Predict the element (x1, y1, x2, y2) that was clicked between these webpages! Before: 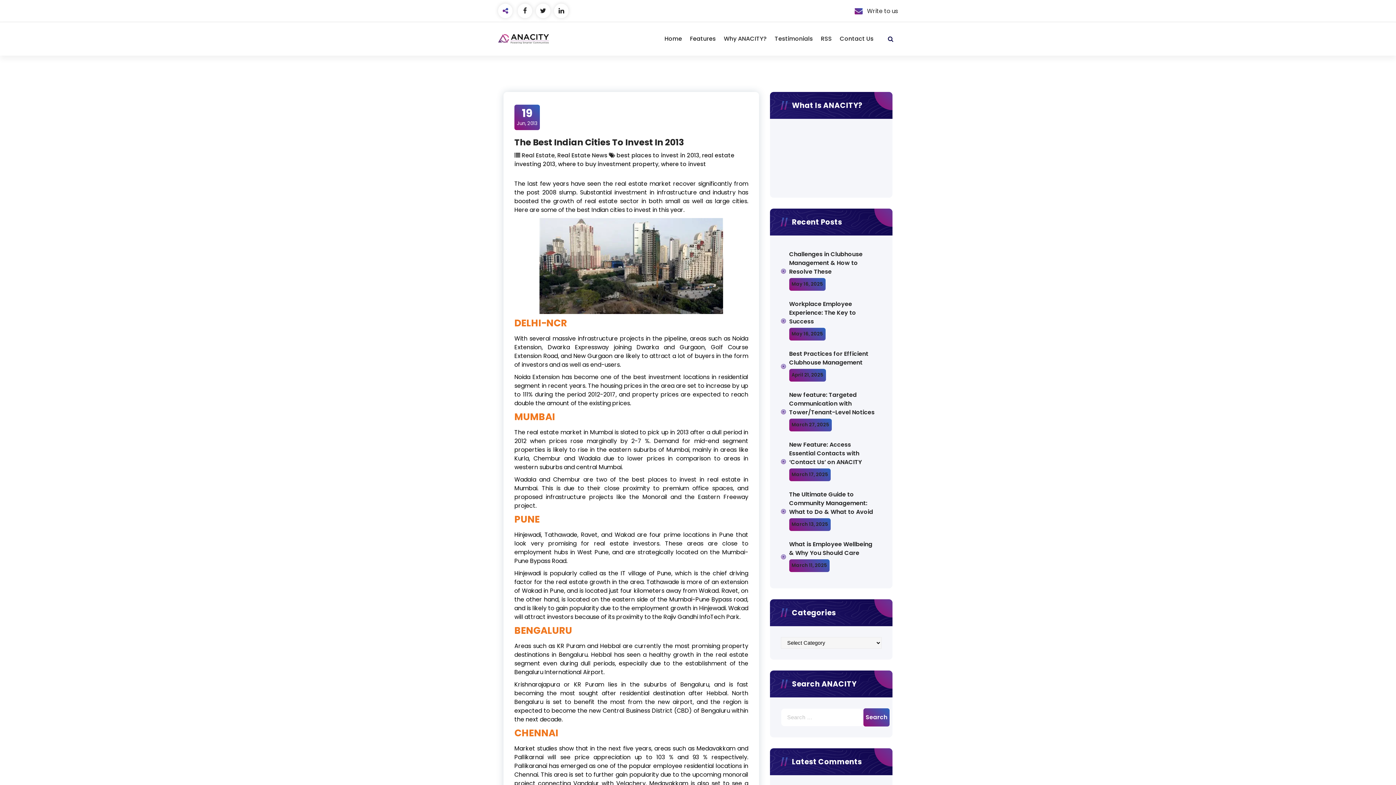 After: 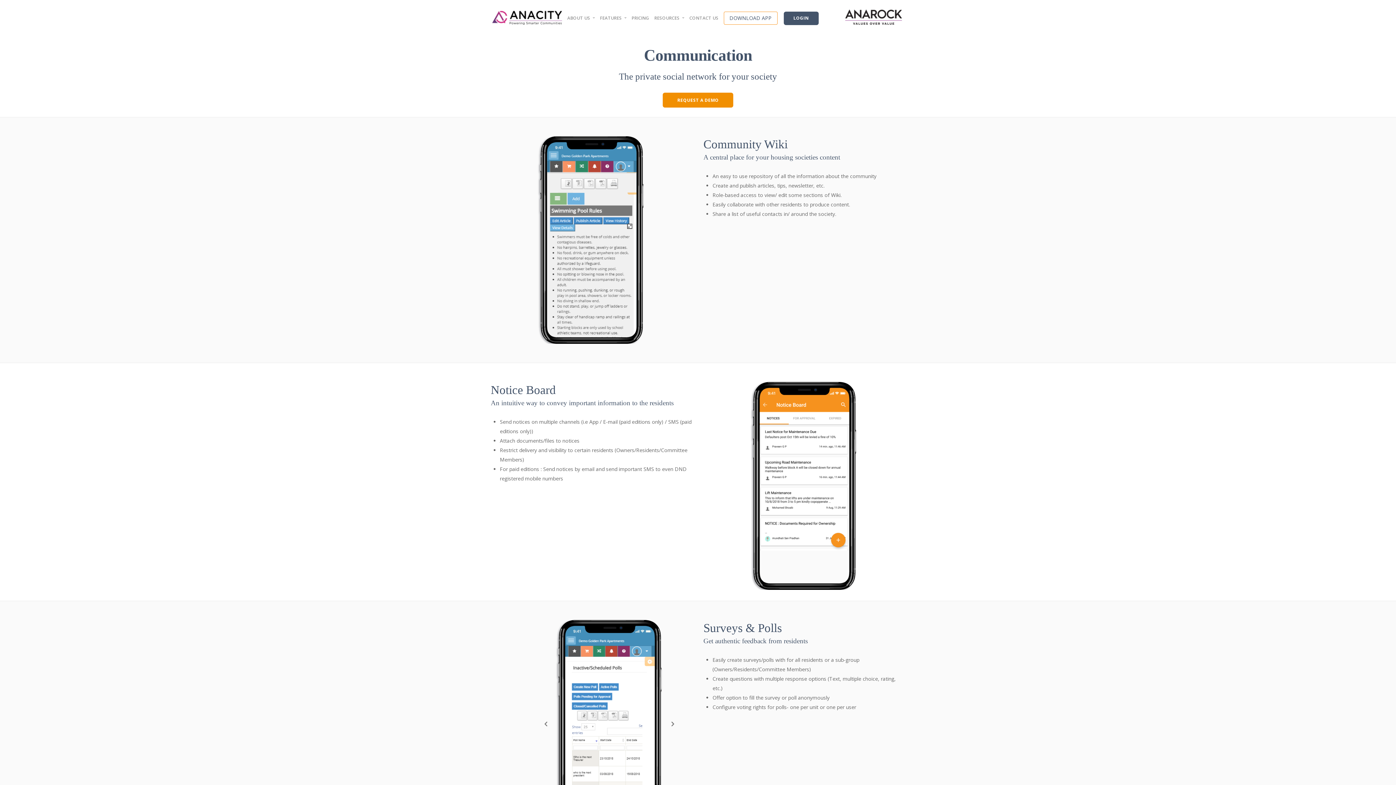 Action: label: Features bbox: (685, 30, 720, 46)